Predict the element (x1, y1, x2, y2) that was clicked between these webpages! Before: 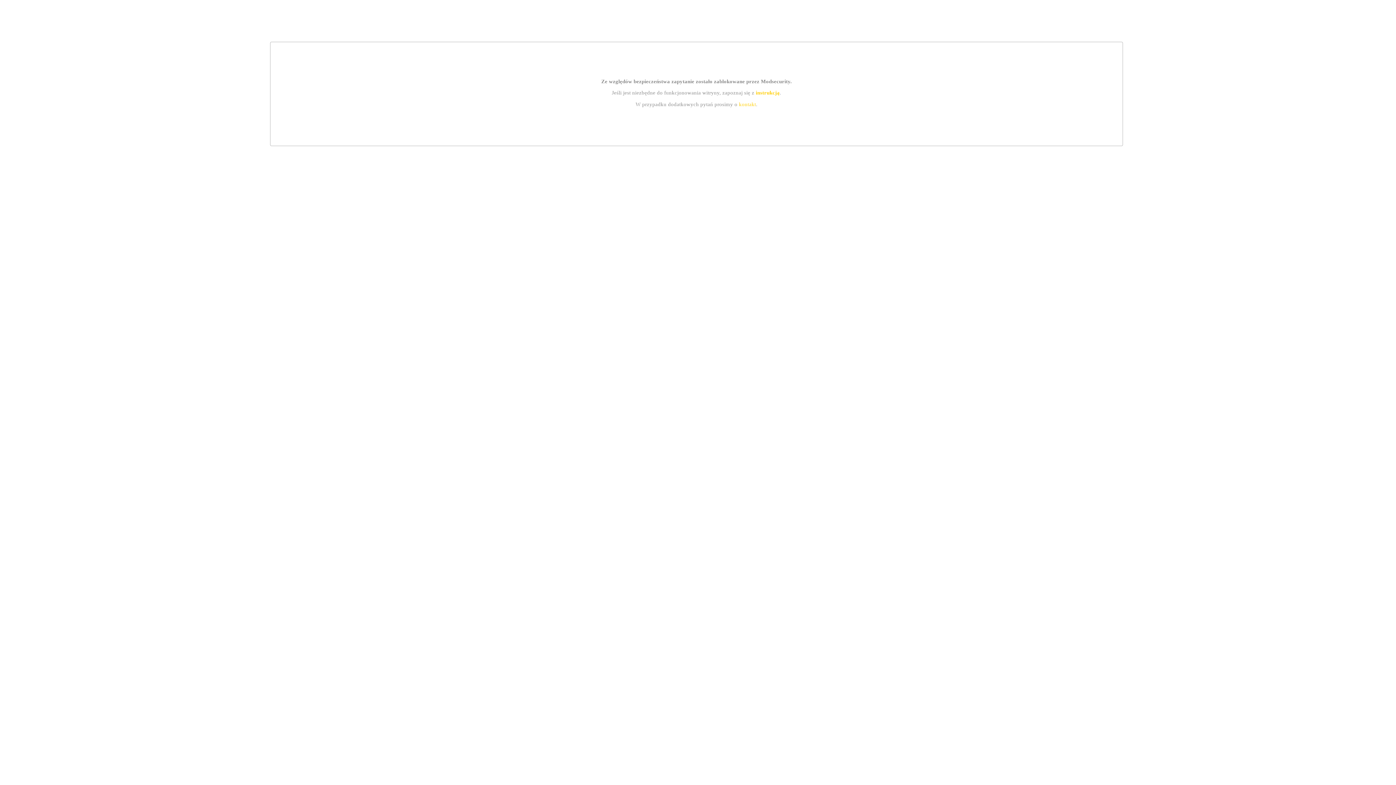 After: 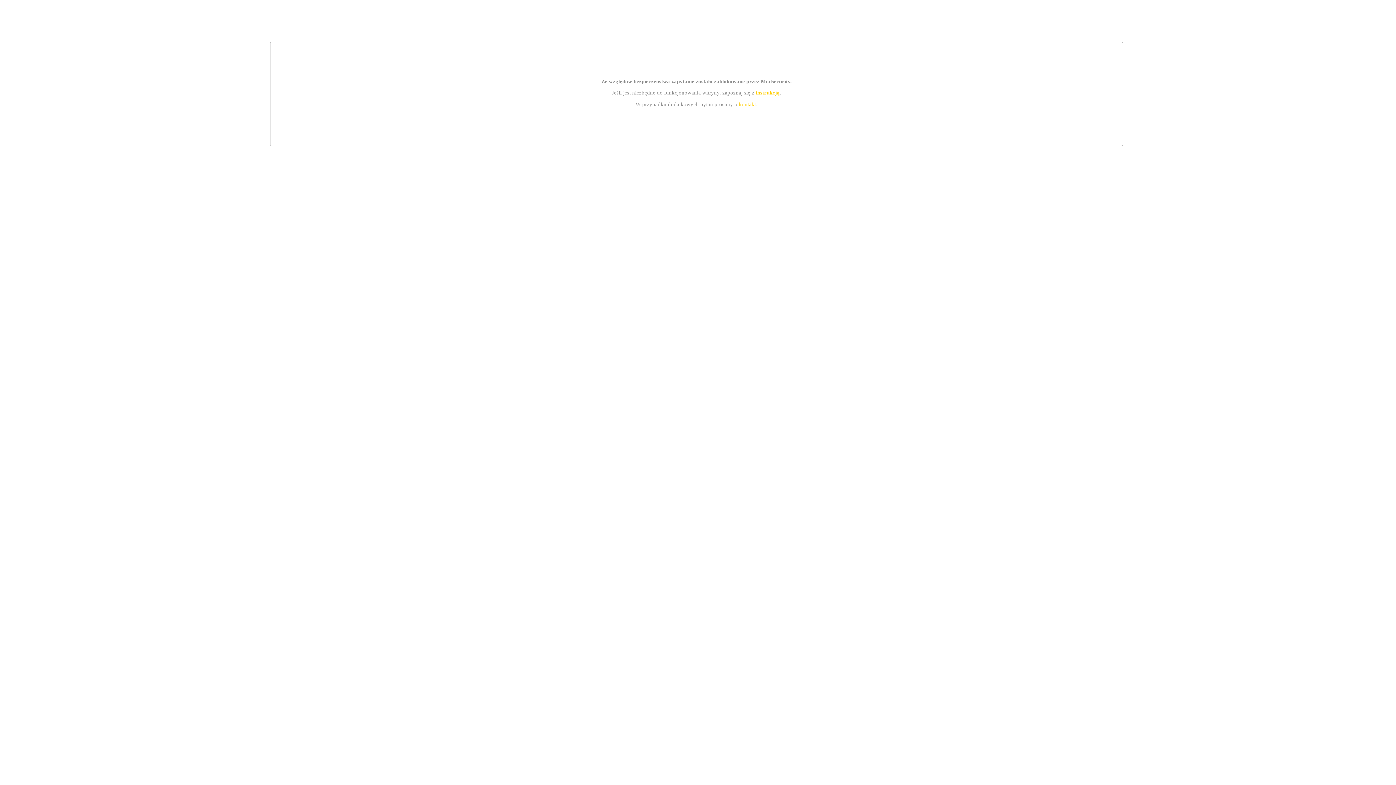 Action: bbox: (755, 89, 779, 95) label: instrukcją